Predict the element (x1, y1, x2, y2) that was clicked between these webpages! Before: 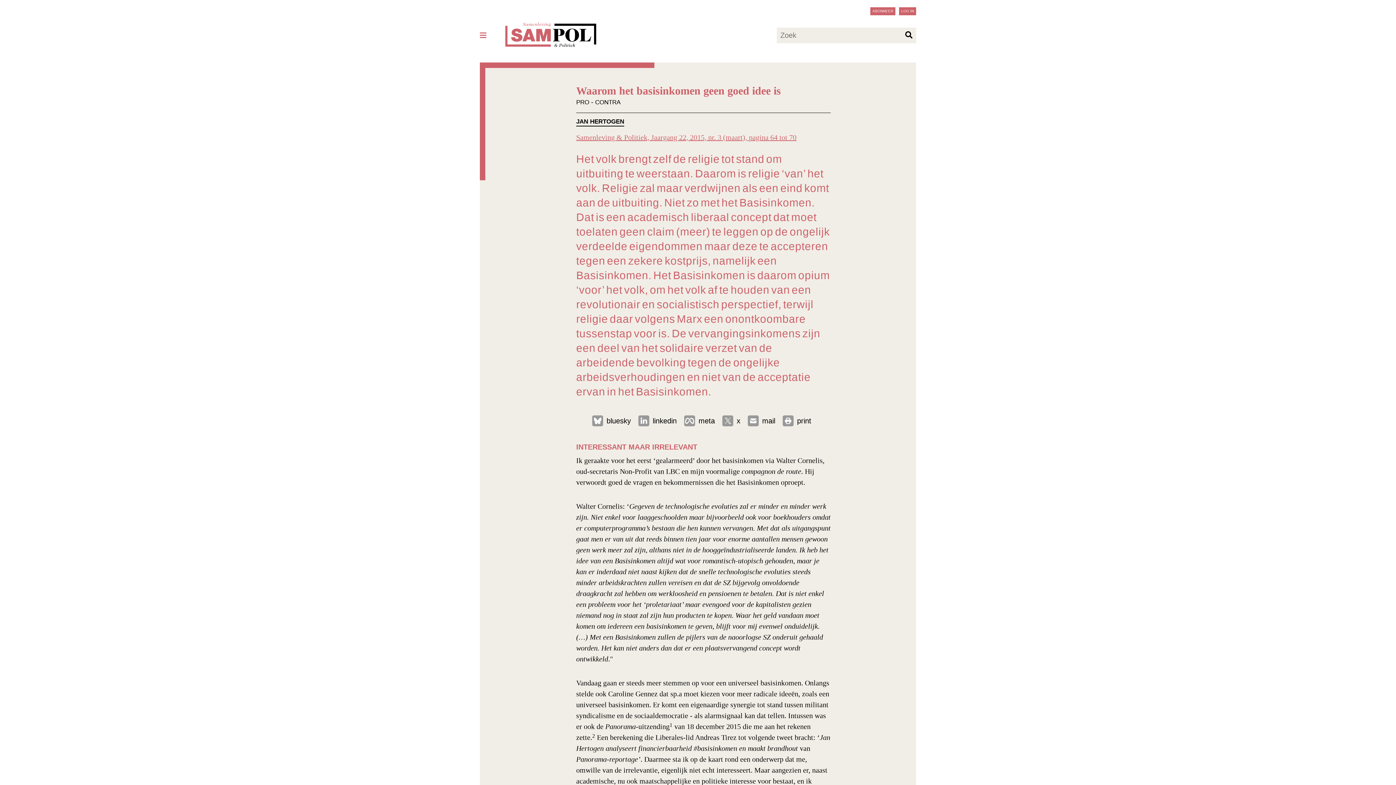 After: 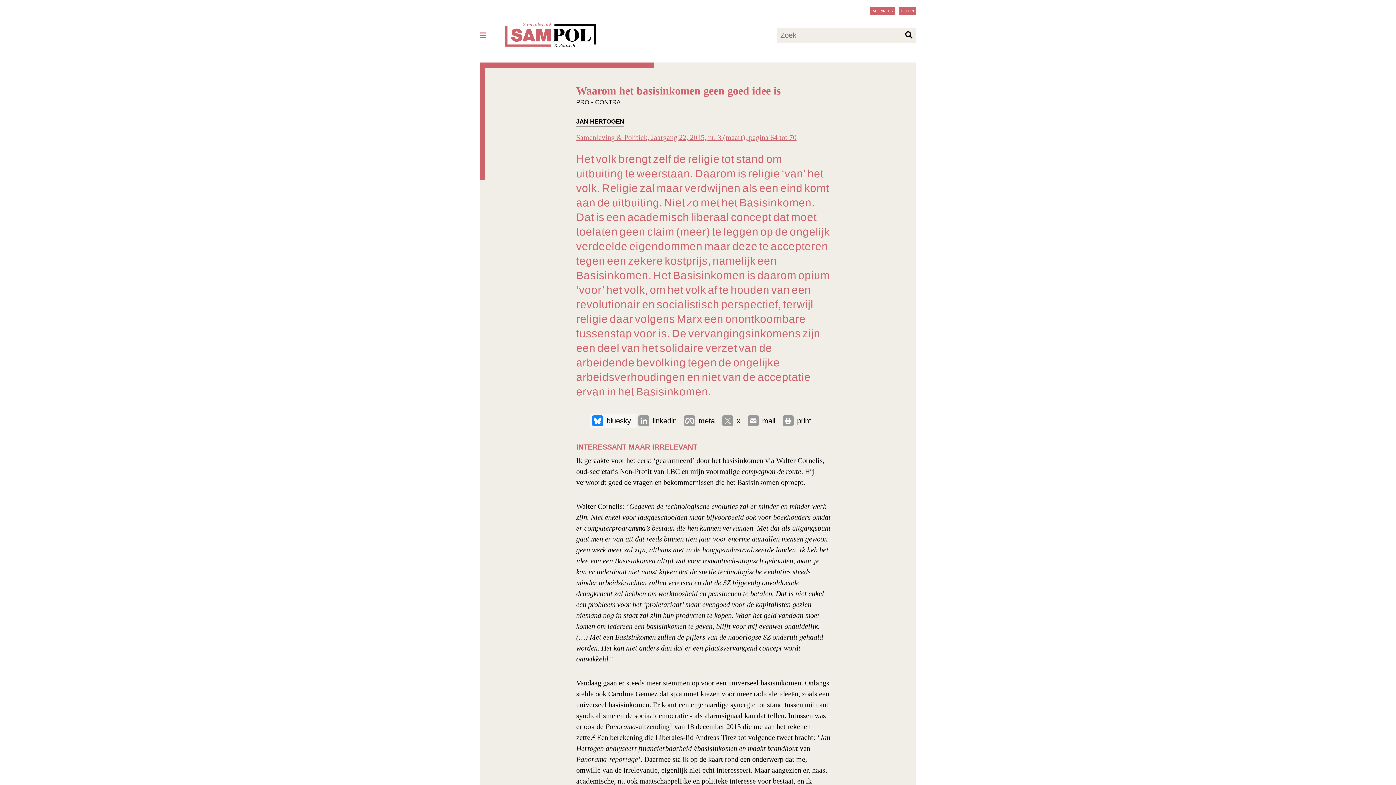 Action: label: bluesky bbox: (590, 413, 636, 428)